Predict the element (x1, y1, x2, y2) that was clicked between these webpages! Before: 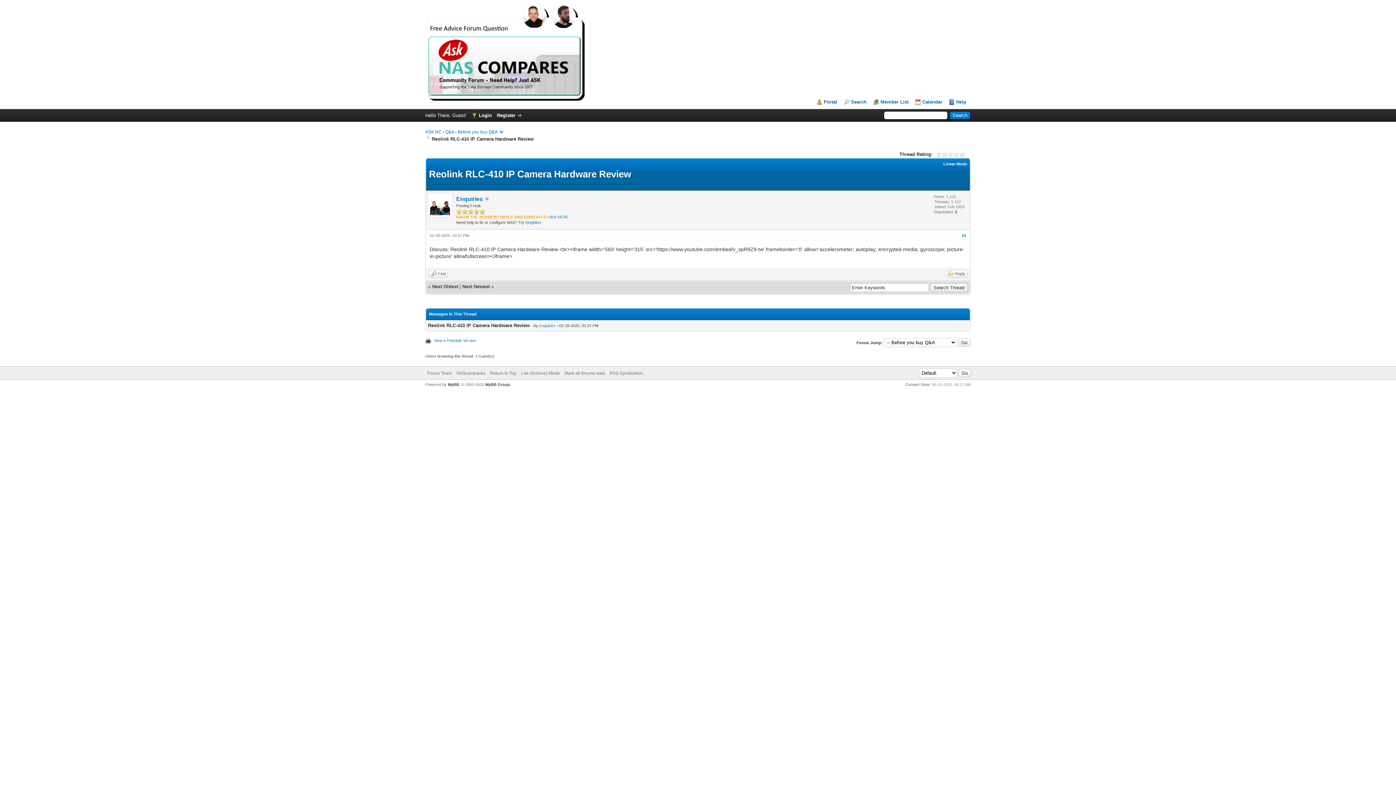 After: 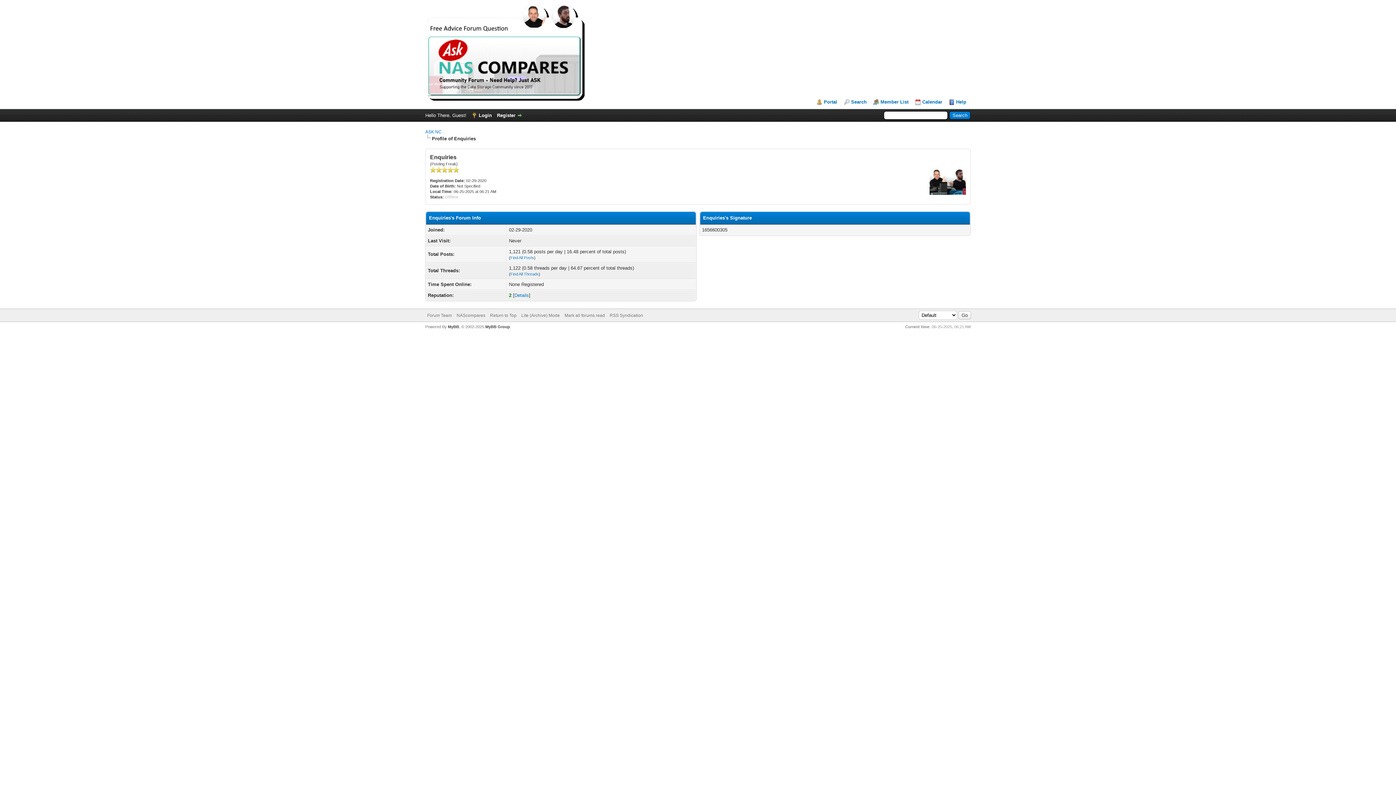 Action: label: Enquiries bbox: (456, 195, 482, 202)